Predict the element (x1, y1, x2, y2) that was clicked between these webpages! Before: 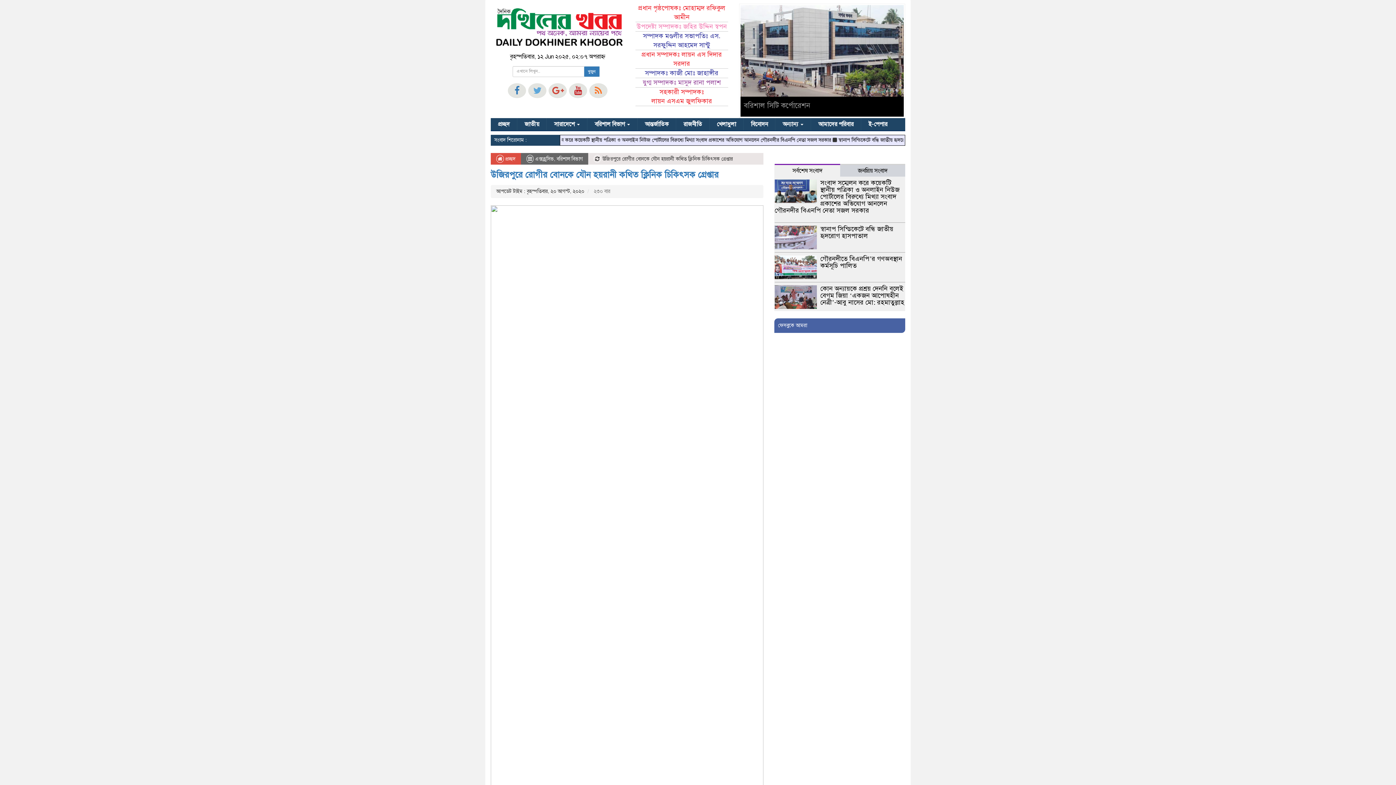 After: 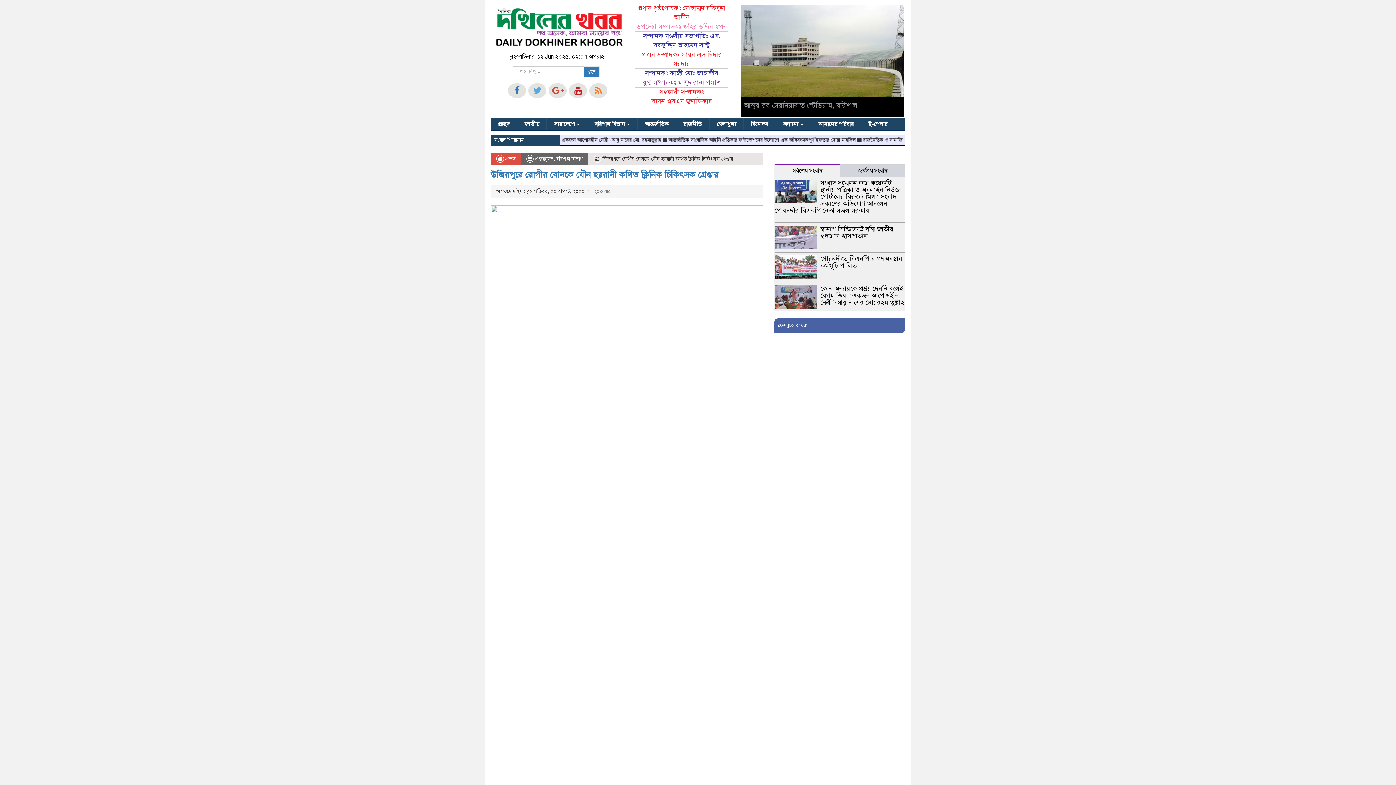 Action: bbox: (528, 83, 546, 98)